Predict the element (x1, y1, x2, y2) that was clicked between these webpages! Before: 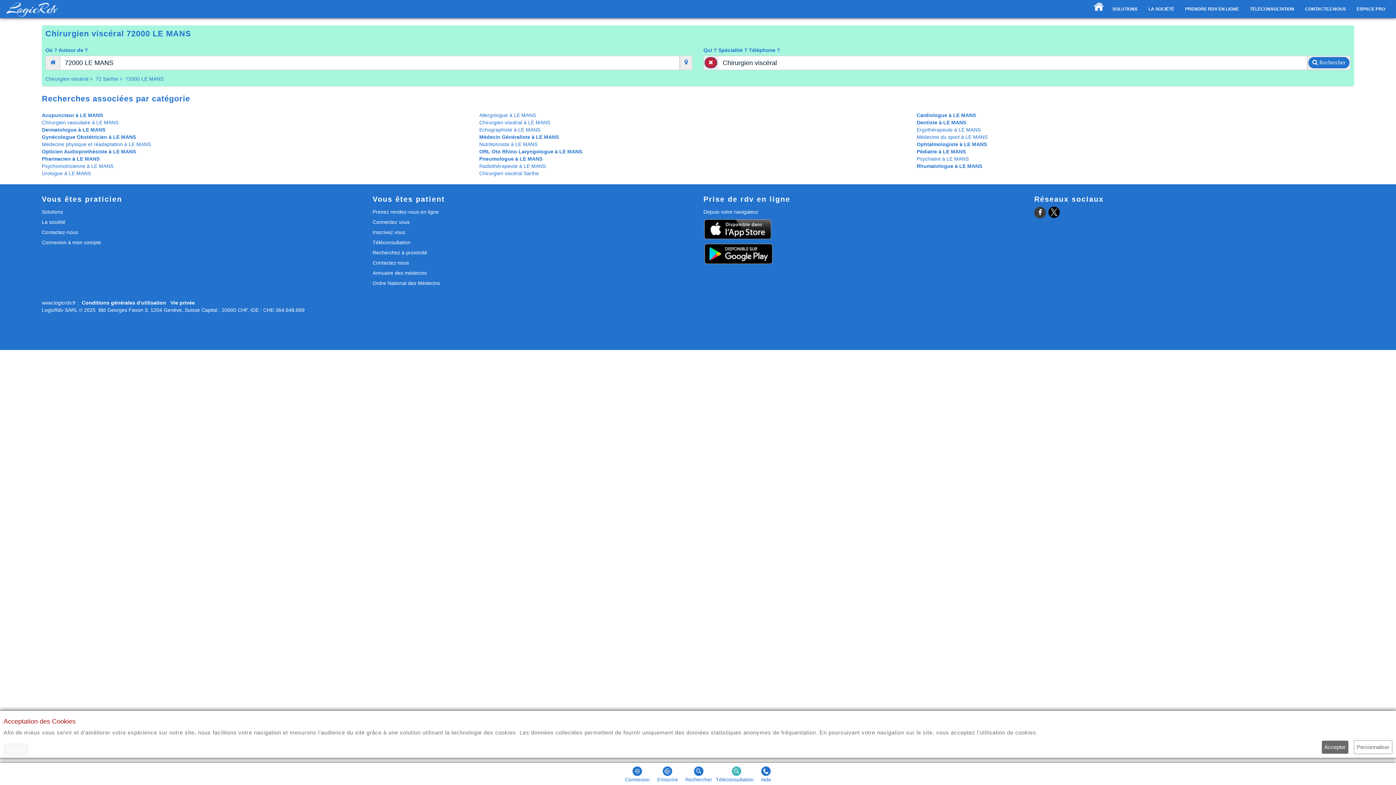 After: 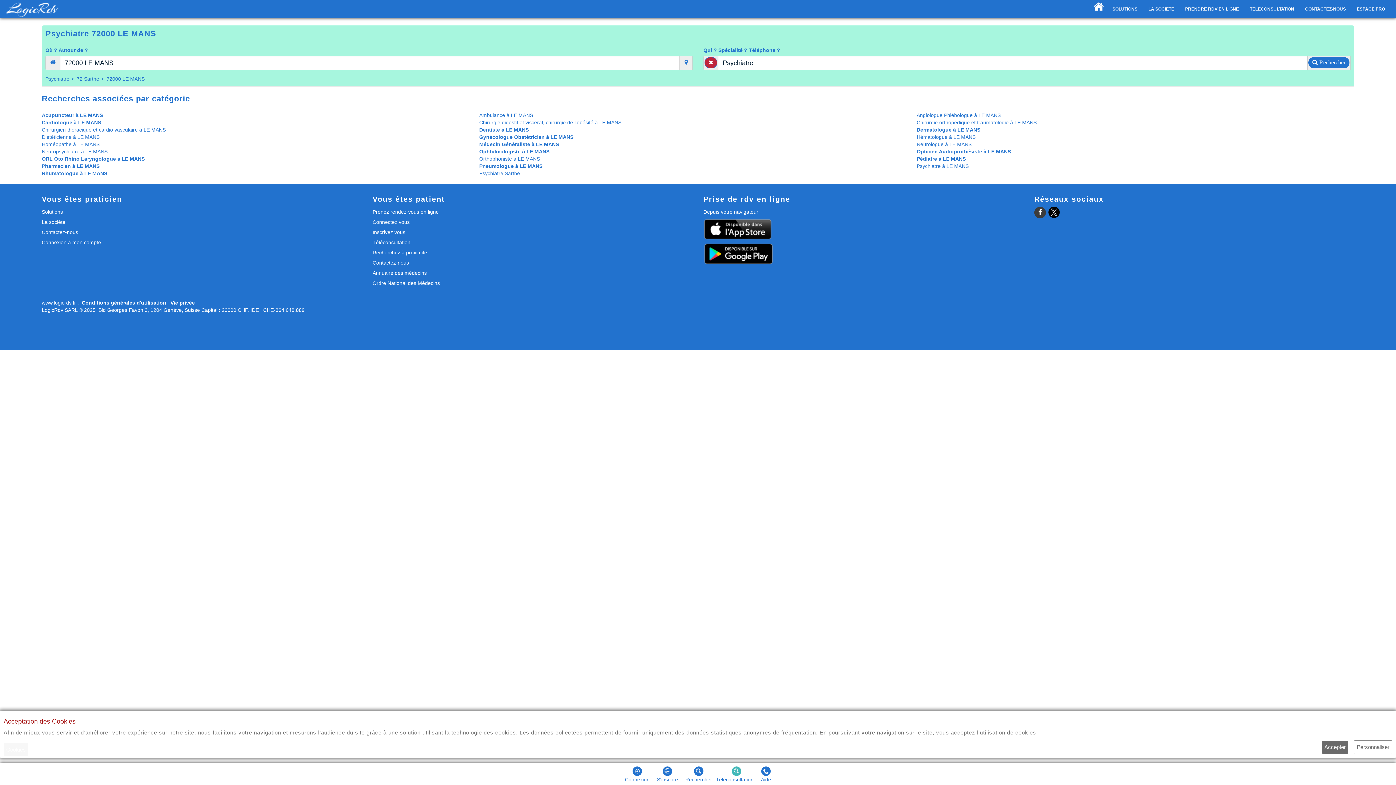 Action: bbox: (916, 155, 1354, 162) label: Psychiatre à LE MANS